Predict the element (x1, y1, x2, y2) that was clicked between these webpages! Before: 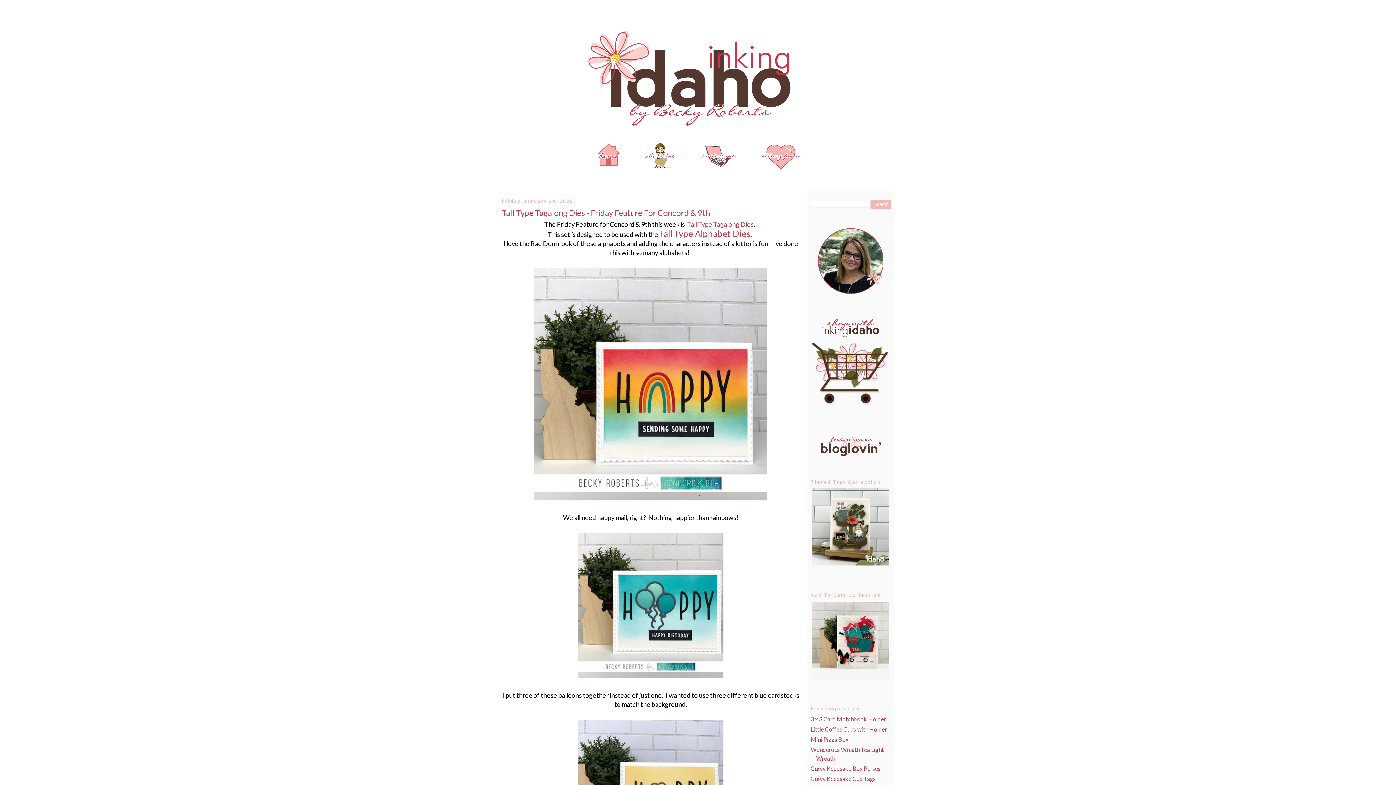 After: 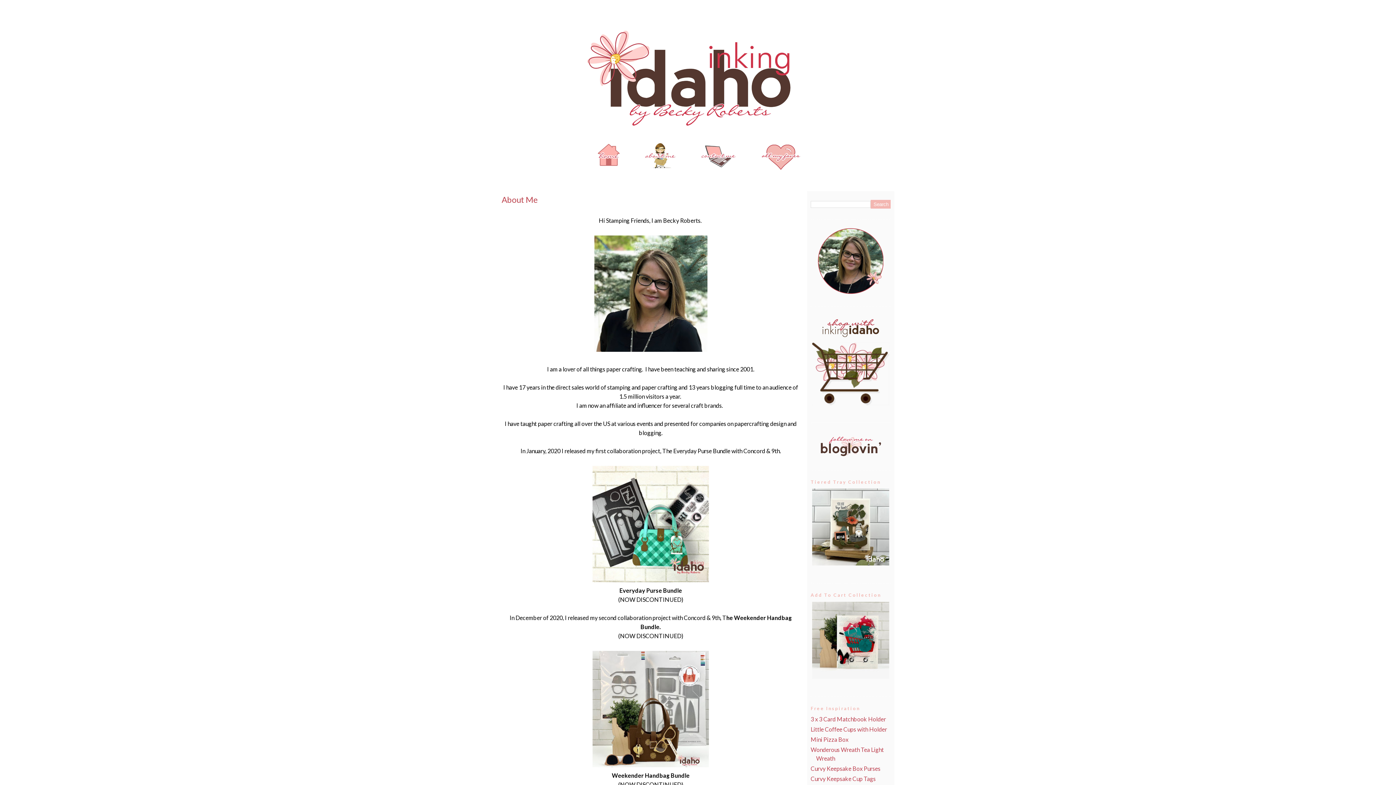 Action: bbox: (647, 166, 678, 173)